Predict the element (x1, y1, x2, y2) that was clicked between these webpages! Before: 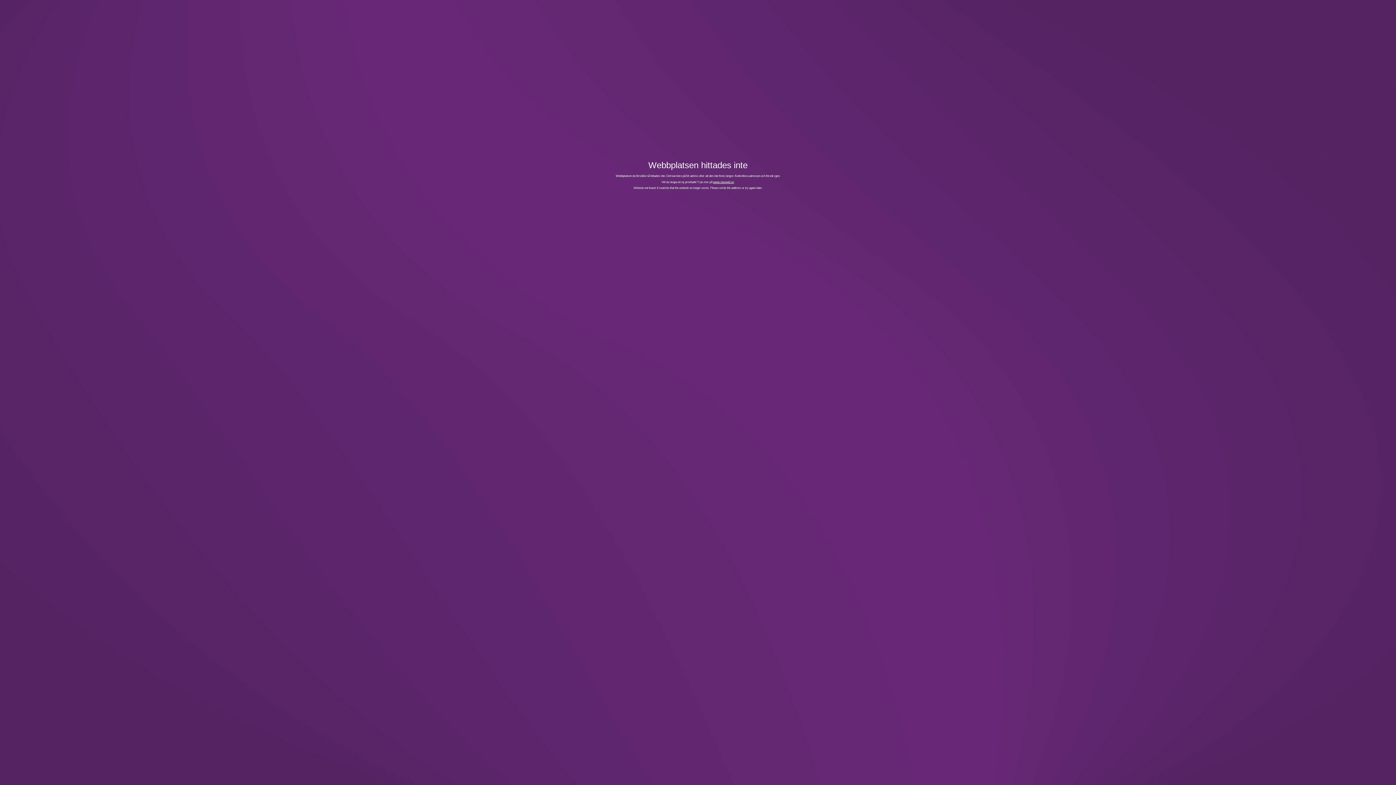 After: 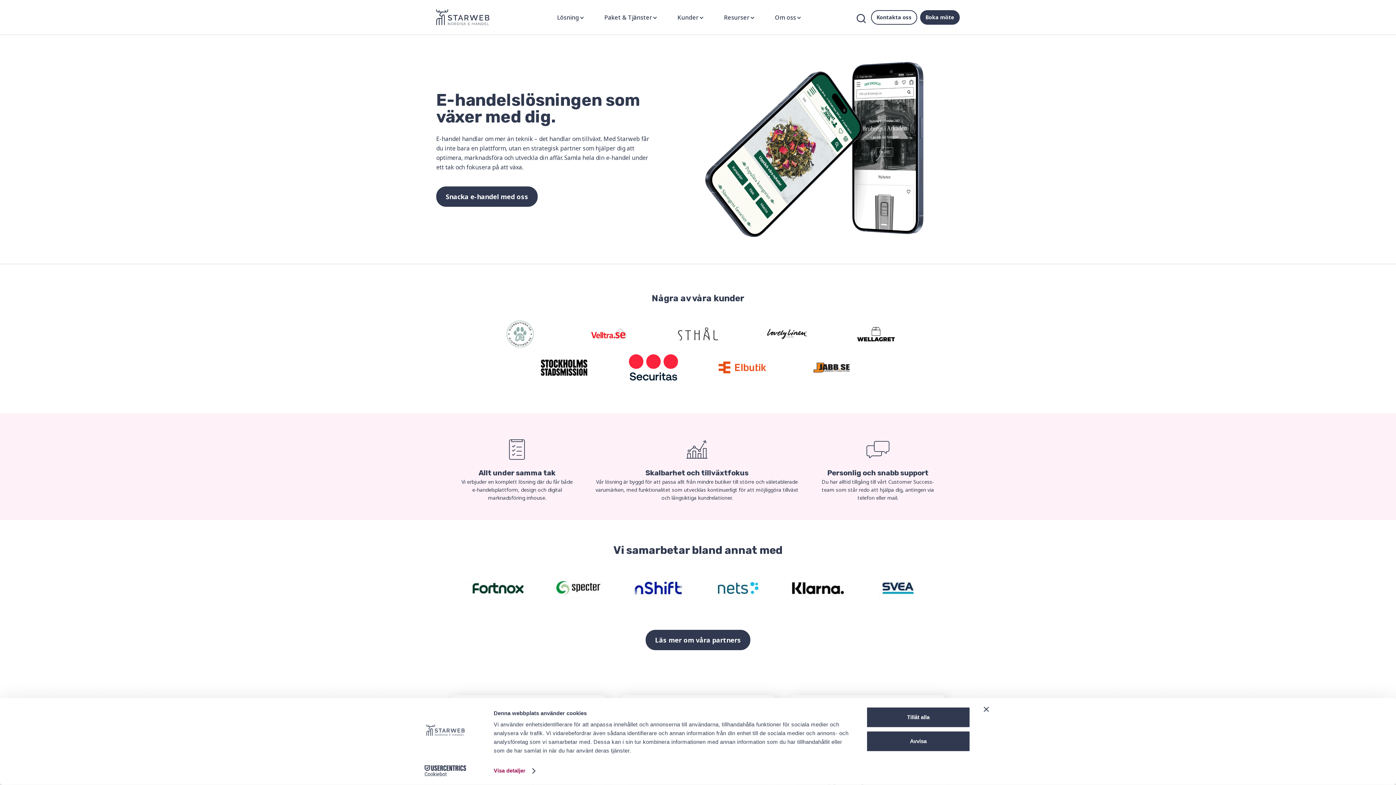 Action: label: www.starweb.se bbox: (713, 180, 734, 183)